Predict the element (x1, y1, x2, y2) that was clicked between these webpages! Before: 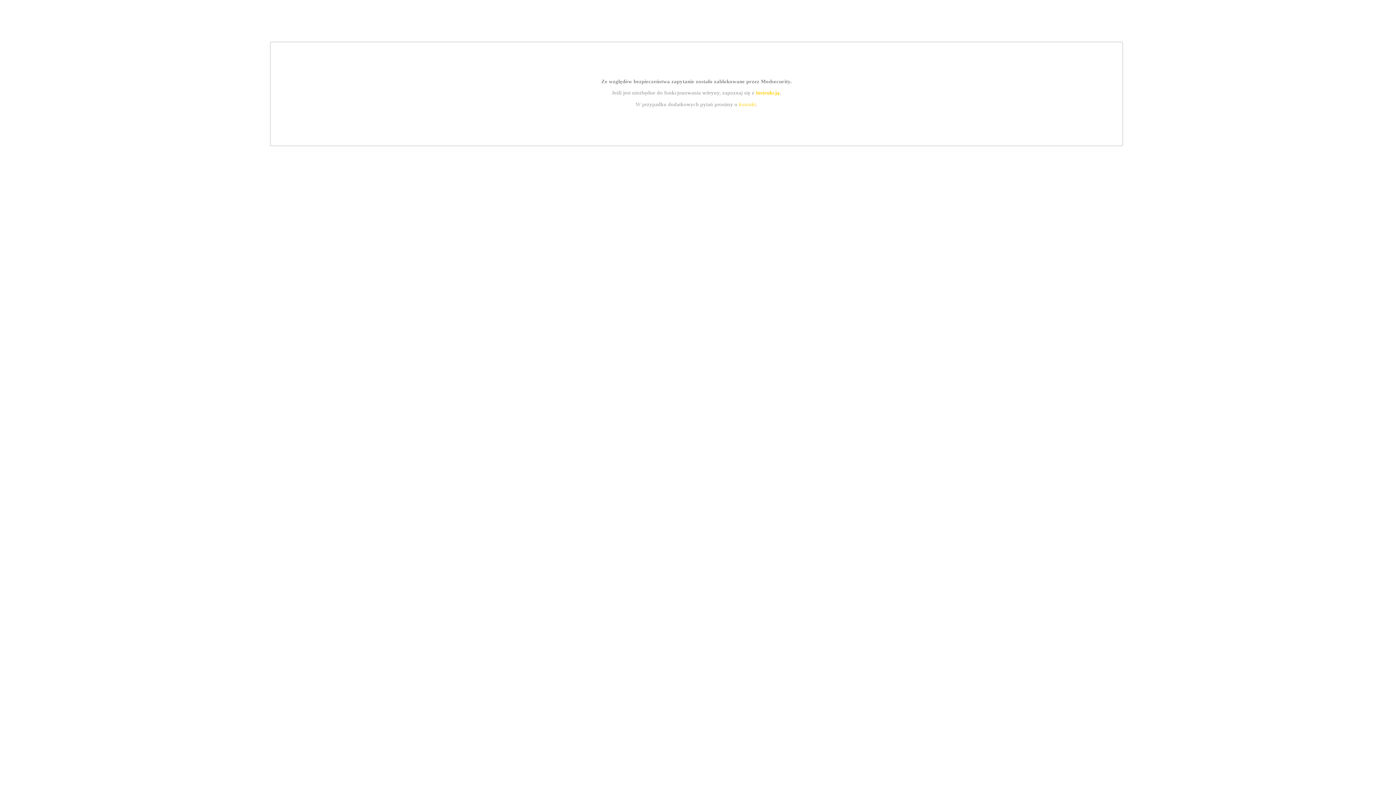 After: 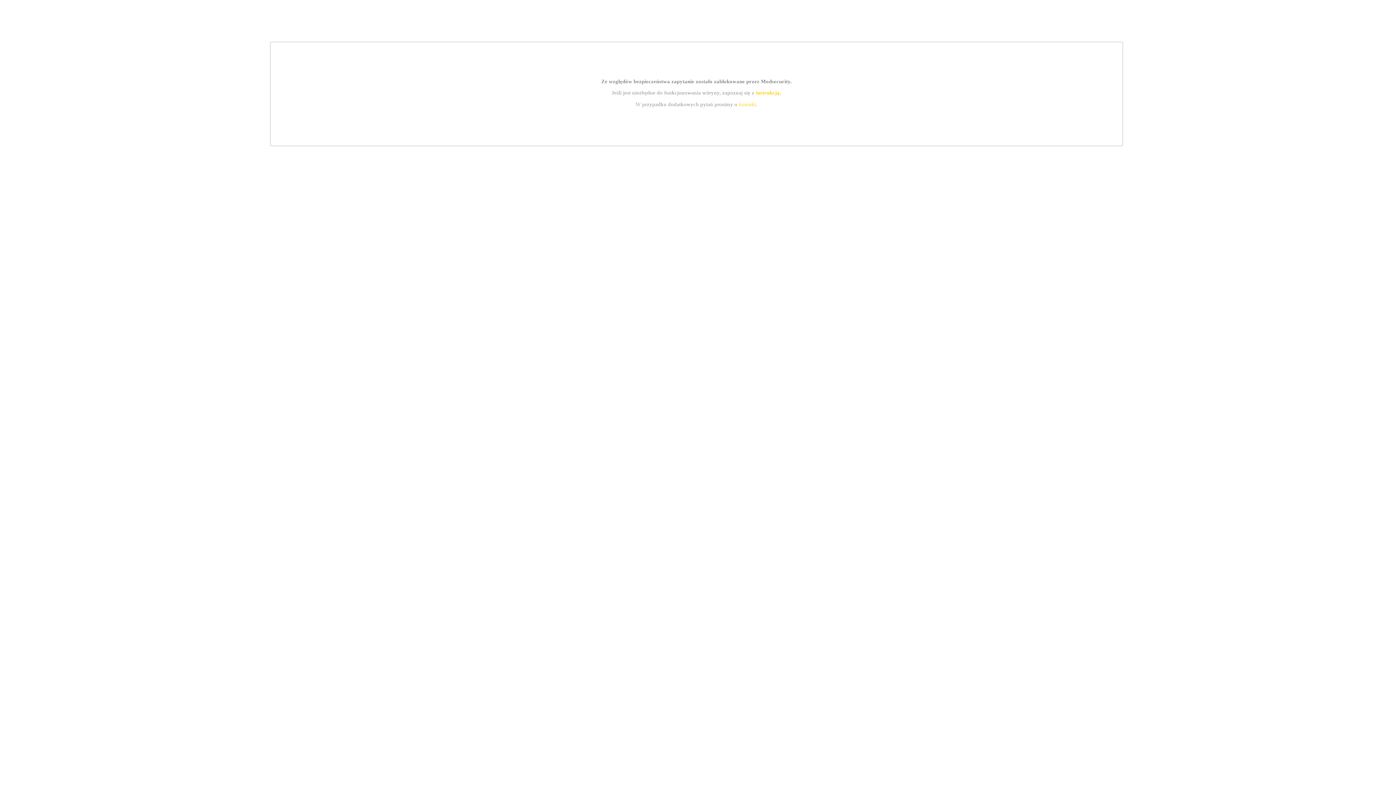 Action: bbox: (739, 101, 756, 107) label: kontakt